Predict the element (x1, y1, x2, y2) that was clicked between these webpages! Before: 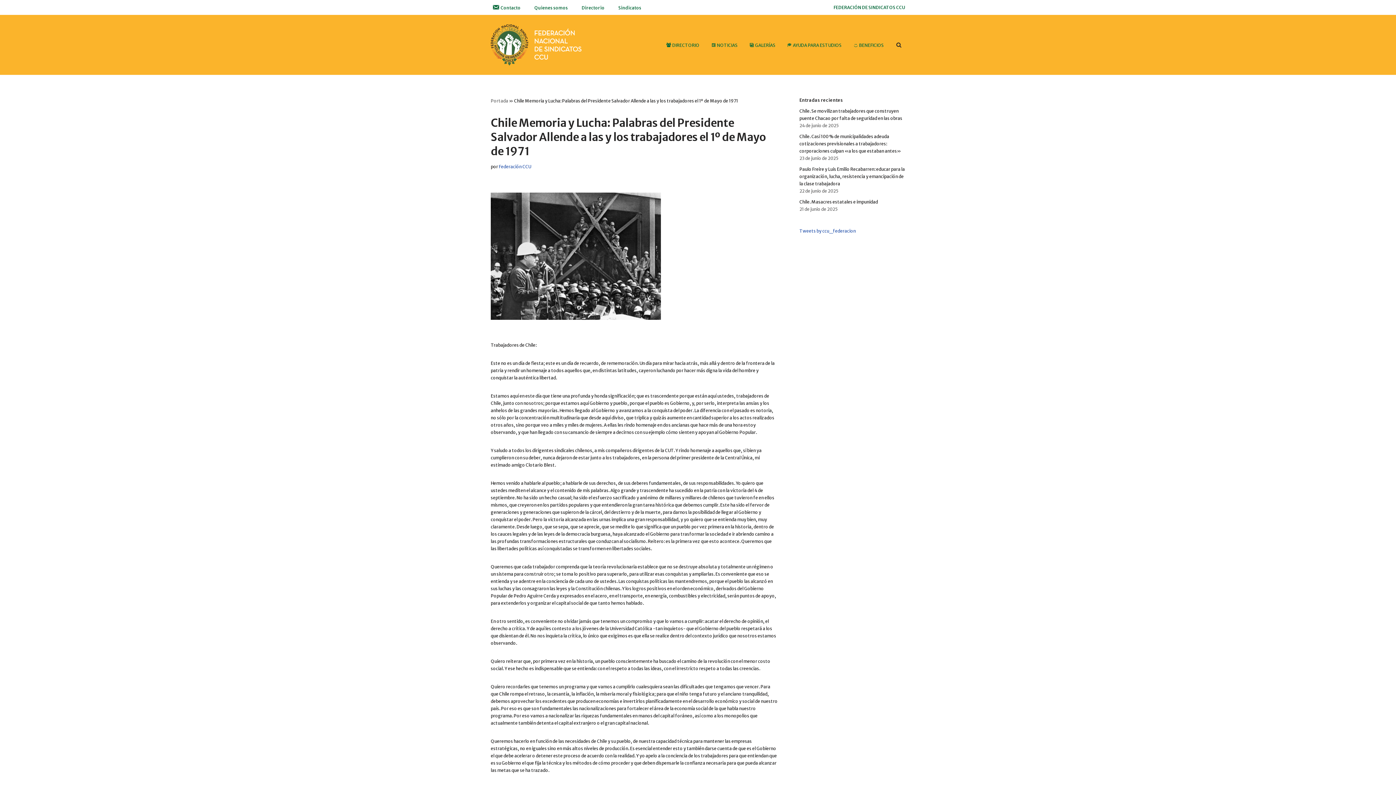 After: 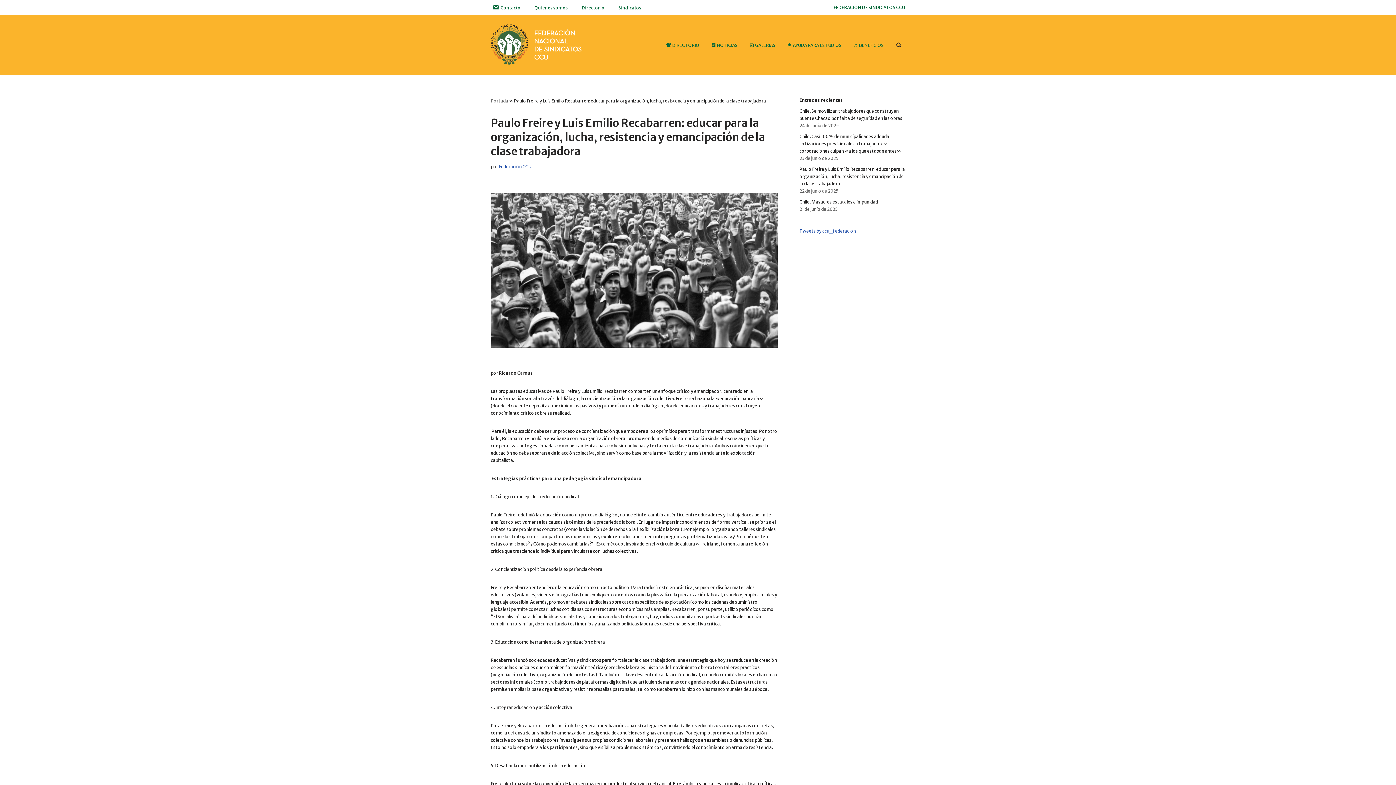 Action: label: Paulo Freire y Luis Emilio Recabarren: educar para la organización, lucha, resistencia y emancipación de la clase trabajadora bbox: (799, 166, 905, 186)